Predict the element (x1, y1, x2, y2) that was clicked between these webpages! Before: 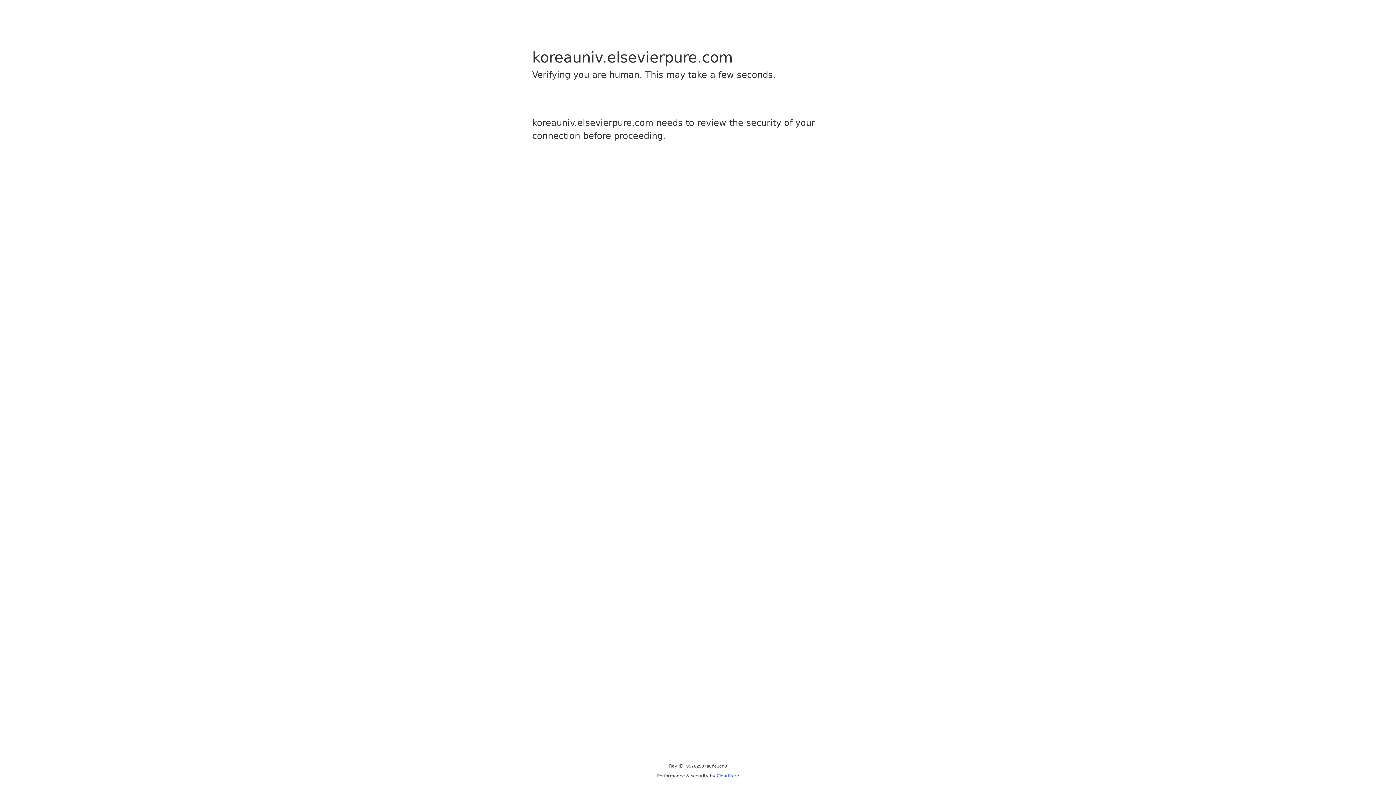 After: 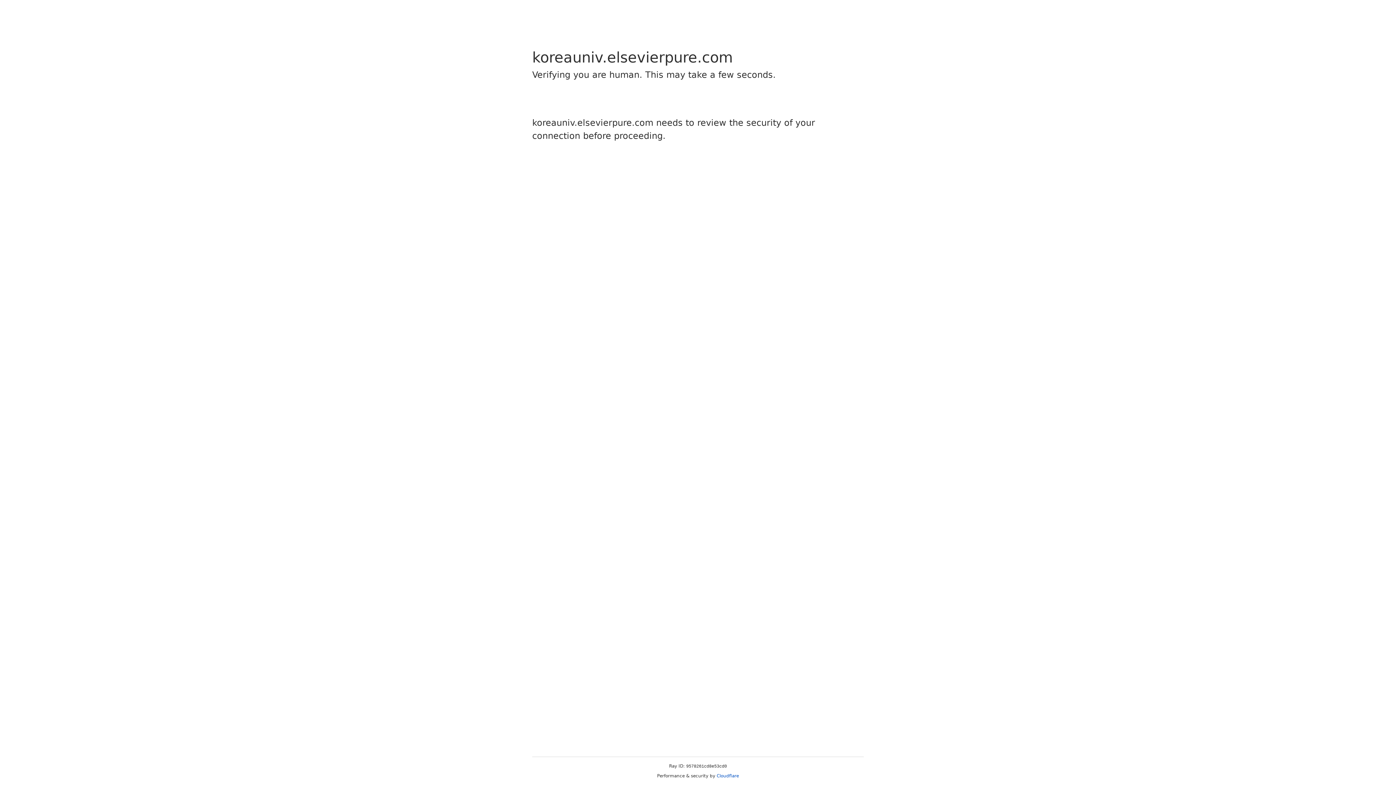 Action: label: Cloudflare bbox: (716, 773, 739, 778)